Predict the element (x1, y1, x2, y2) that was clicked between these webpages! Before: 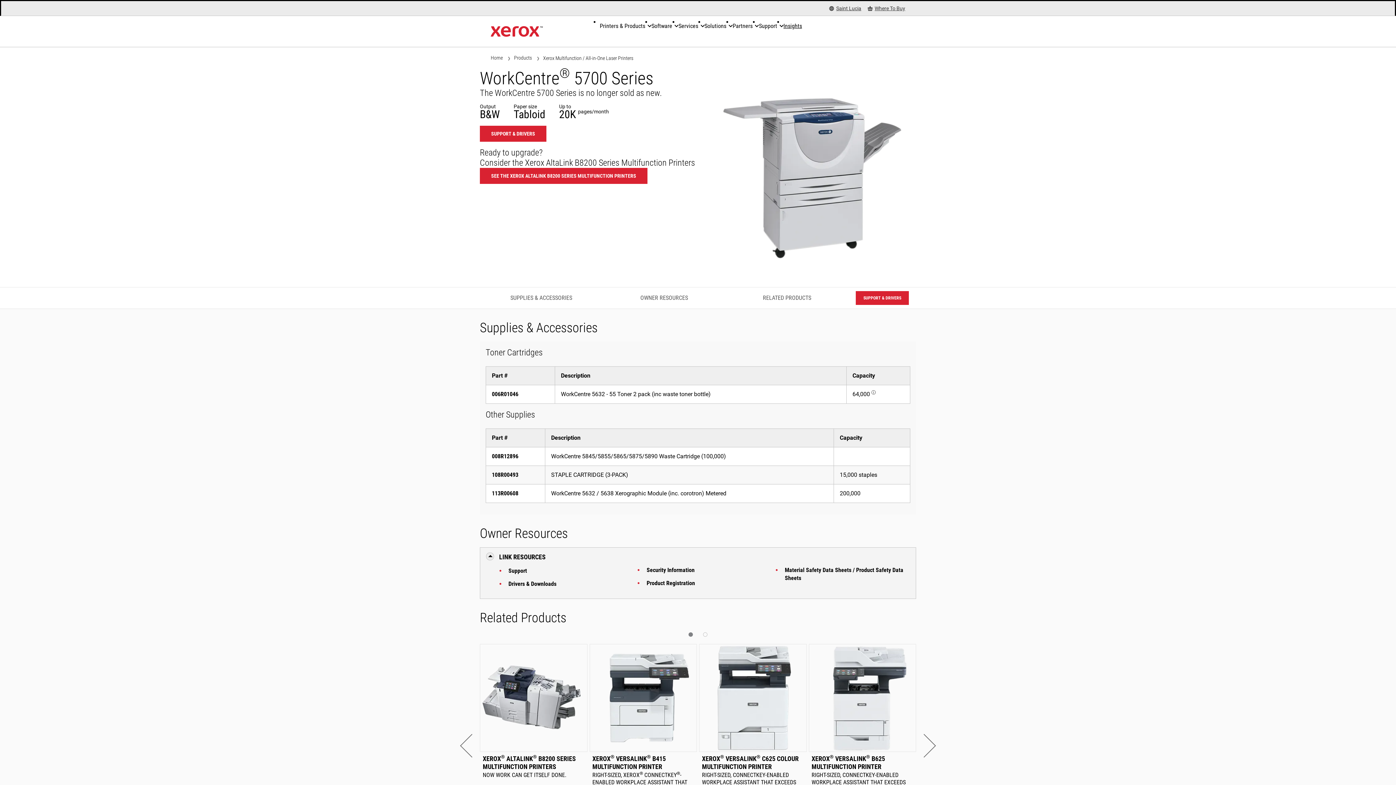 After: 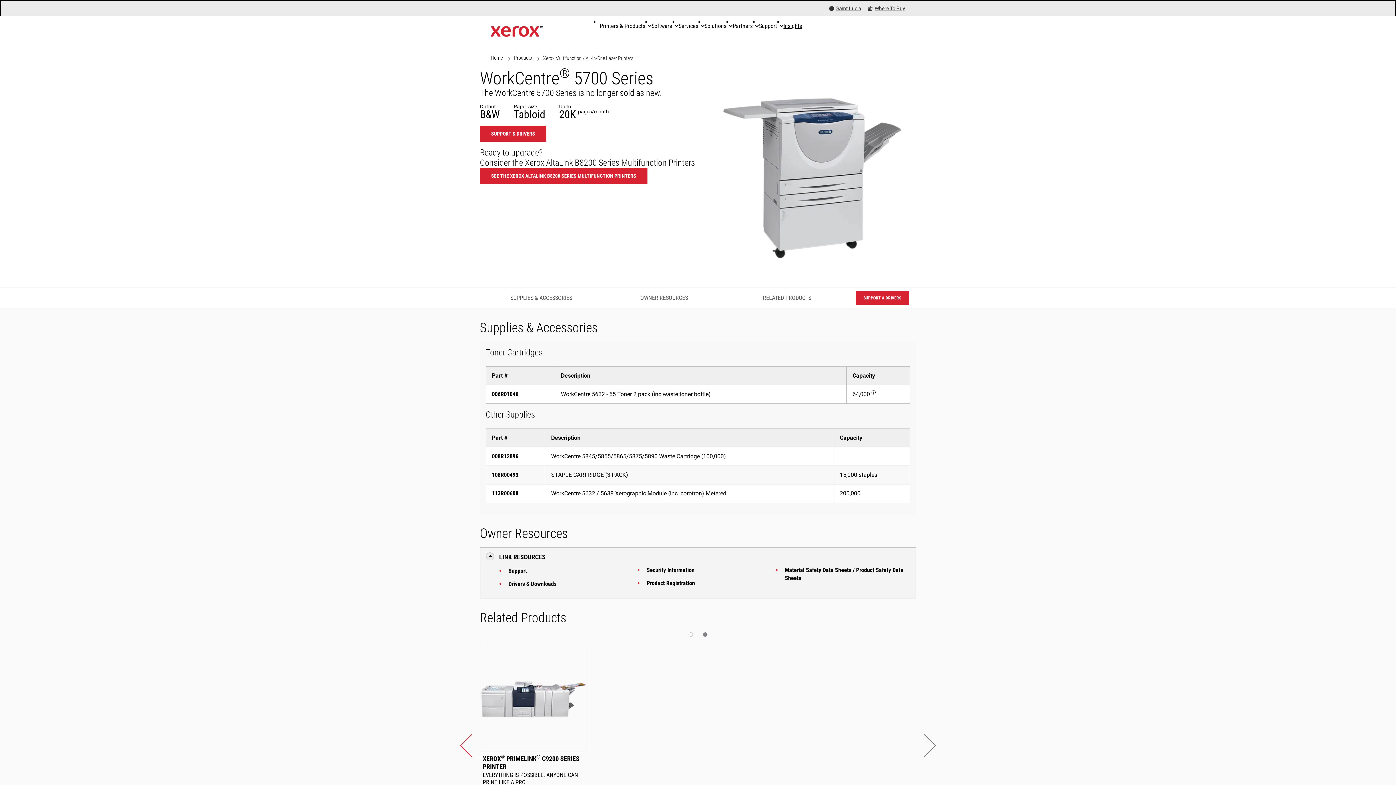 Action: bbox: (460, 734, 483, 758) label: previous